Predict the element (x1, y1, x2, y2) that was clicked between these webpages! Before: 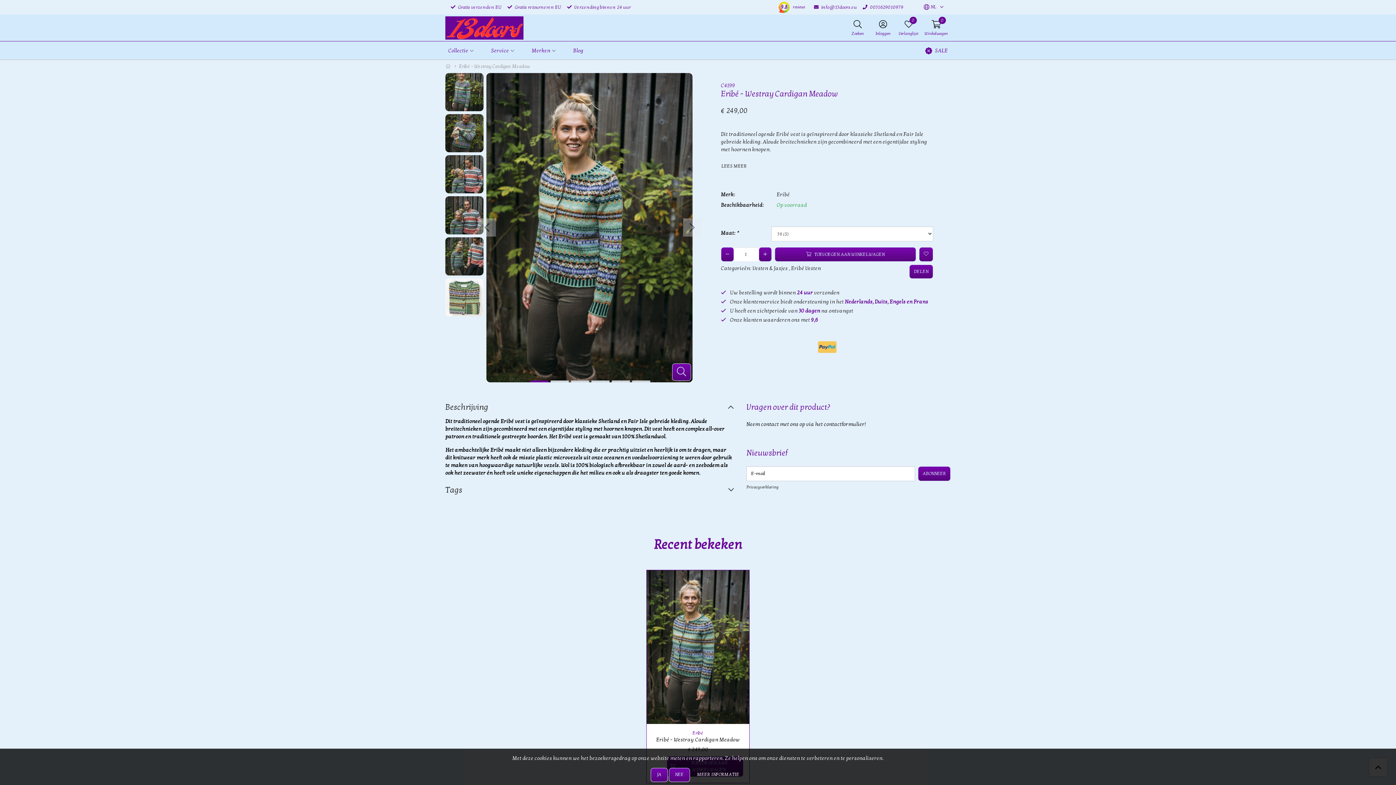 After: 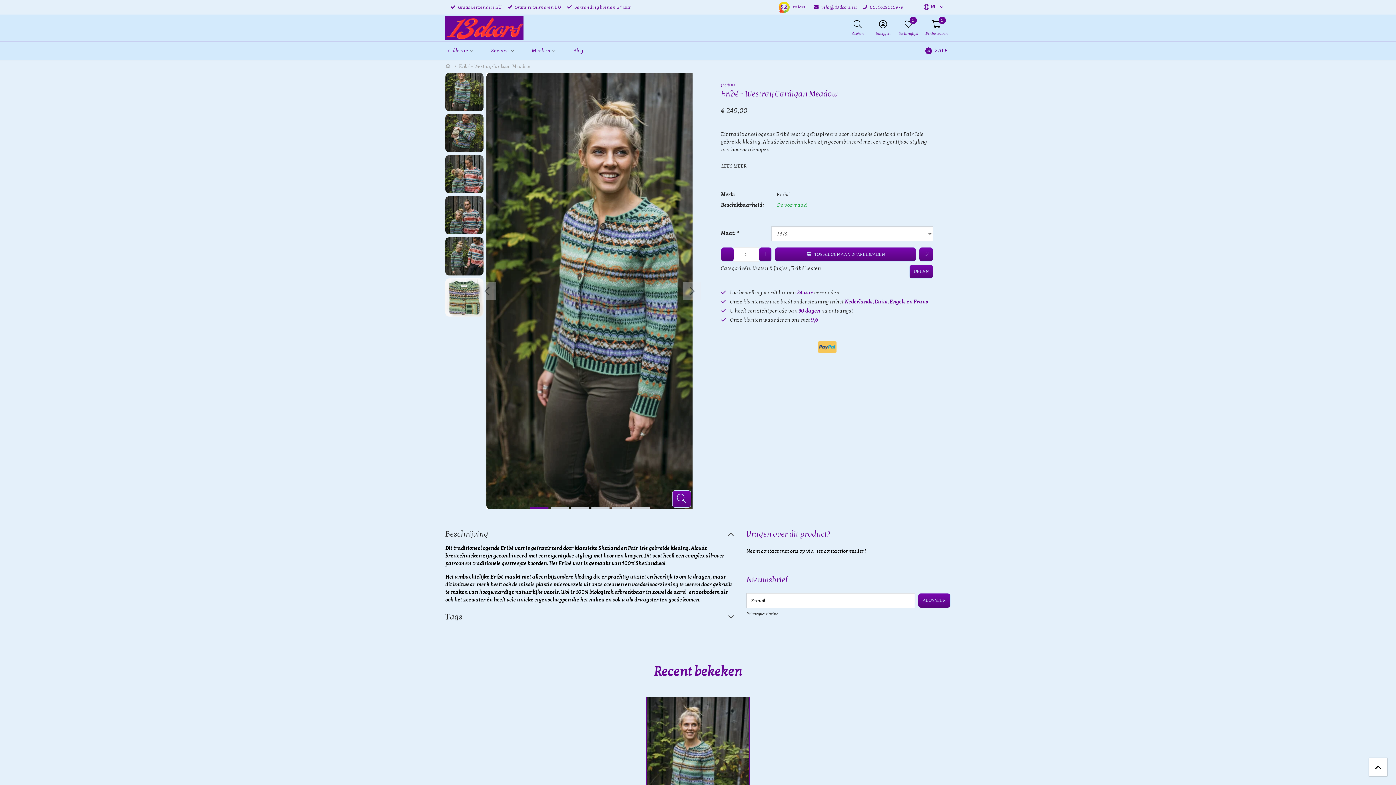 Action: bbox: (668, 768, 690, 782) label: NEE